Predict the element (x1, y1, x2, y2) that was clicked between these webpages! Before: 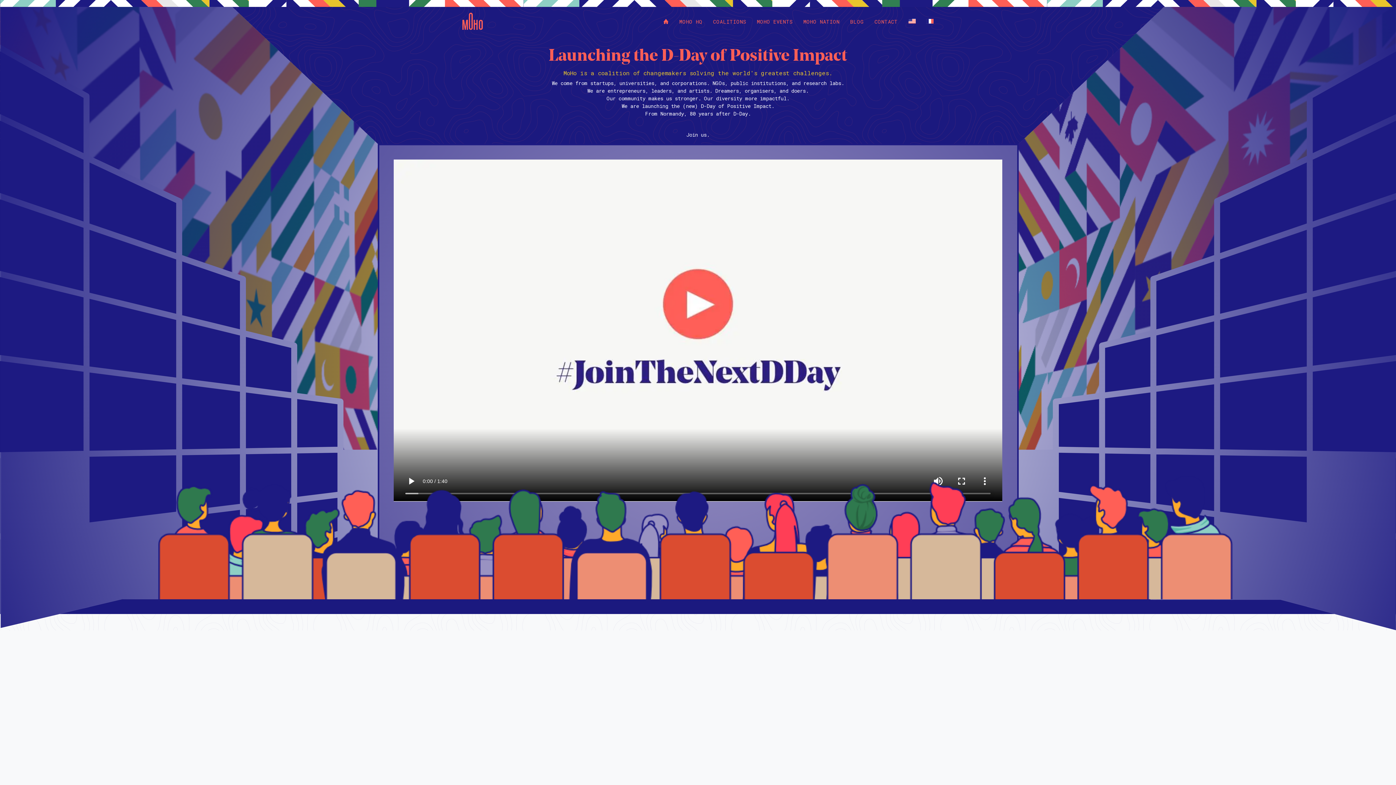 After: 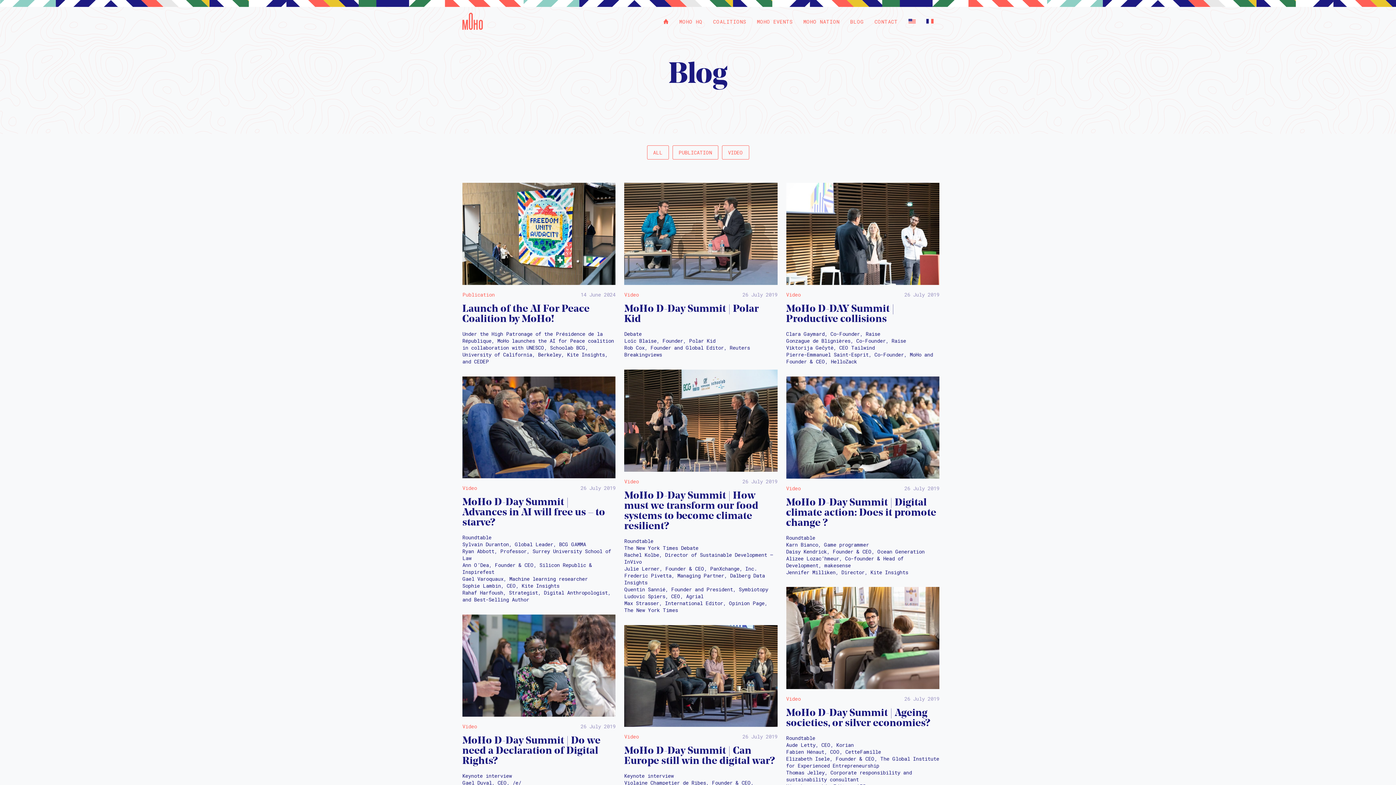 Action: bbox: (850, 18, 864, 24) label: BLOG